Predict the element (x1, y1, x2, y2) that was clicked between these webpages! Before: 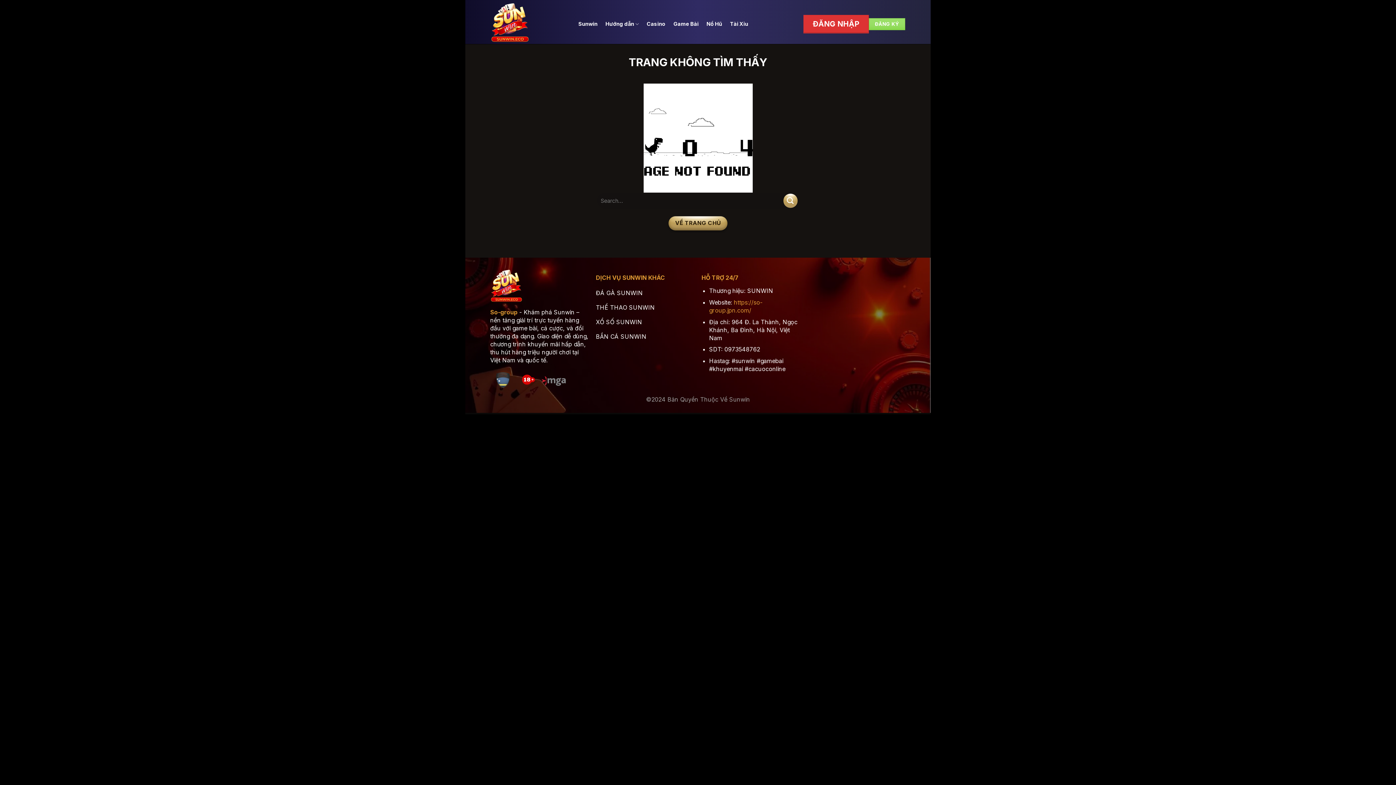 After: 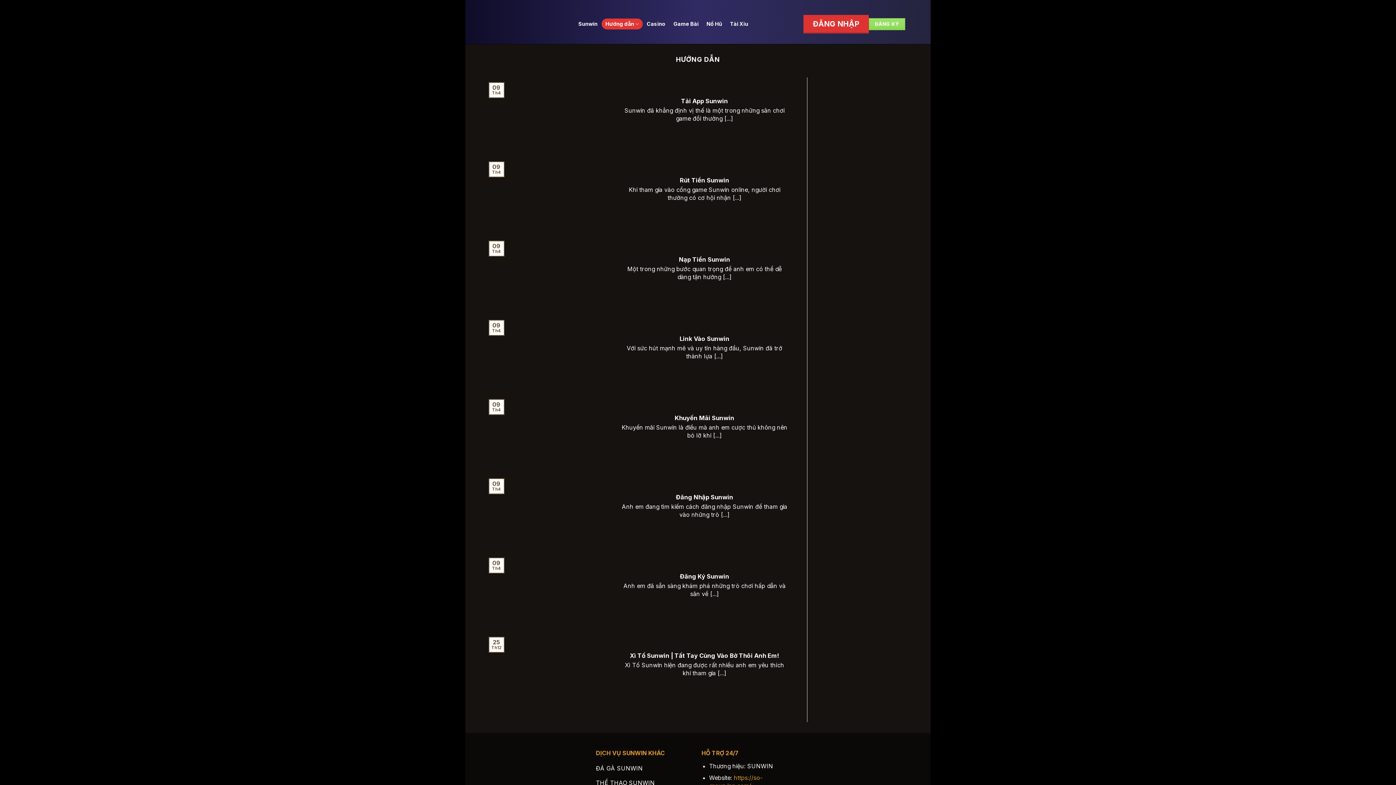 Action: bbox: (601, 18, 643, 29) label: Hướng dẫn